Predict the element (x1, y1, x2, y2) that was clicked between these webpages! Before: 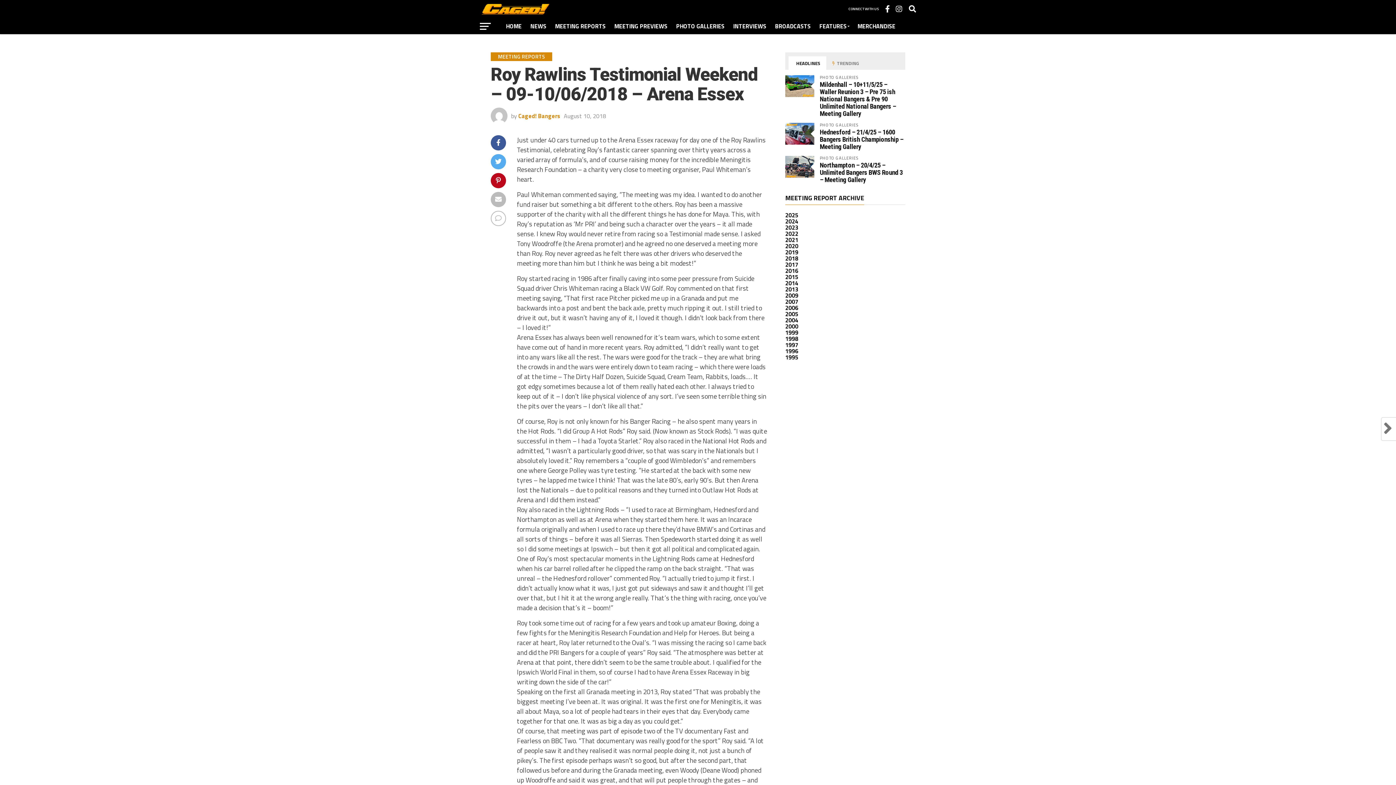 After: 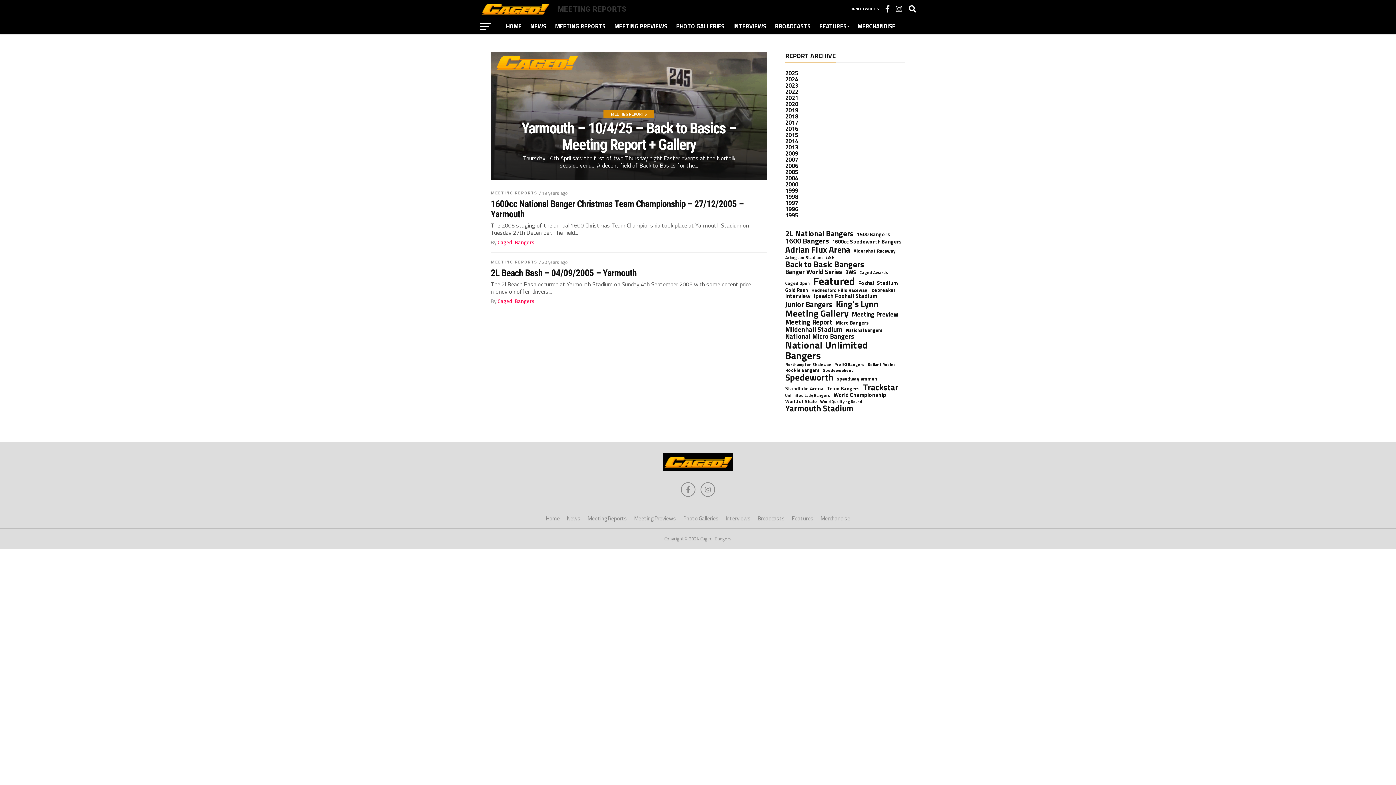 Action: bbox: (785, 309, 798, 318) label: 2005